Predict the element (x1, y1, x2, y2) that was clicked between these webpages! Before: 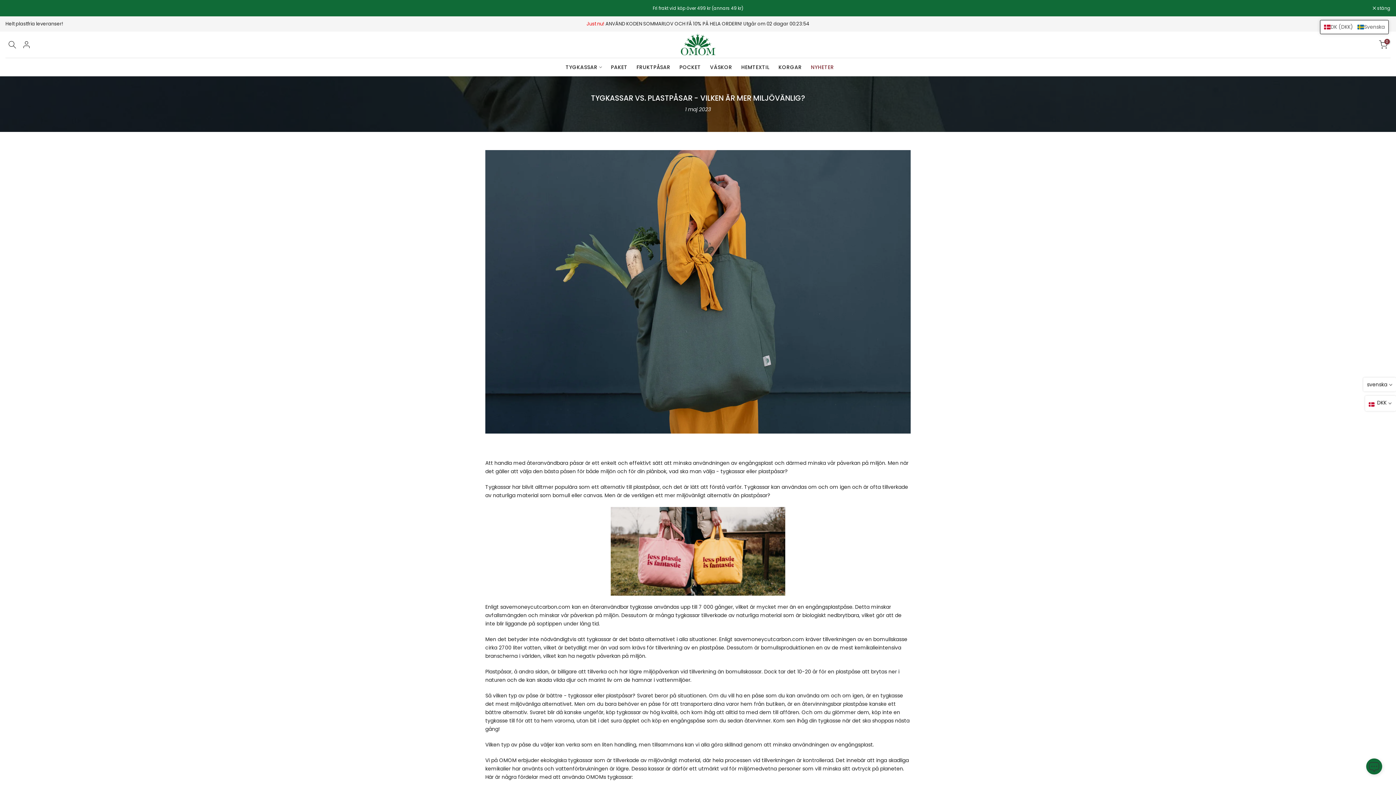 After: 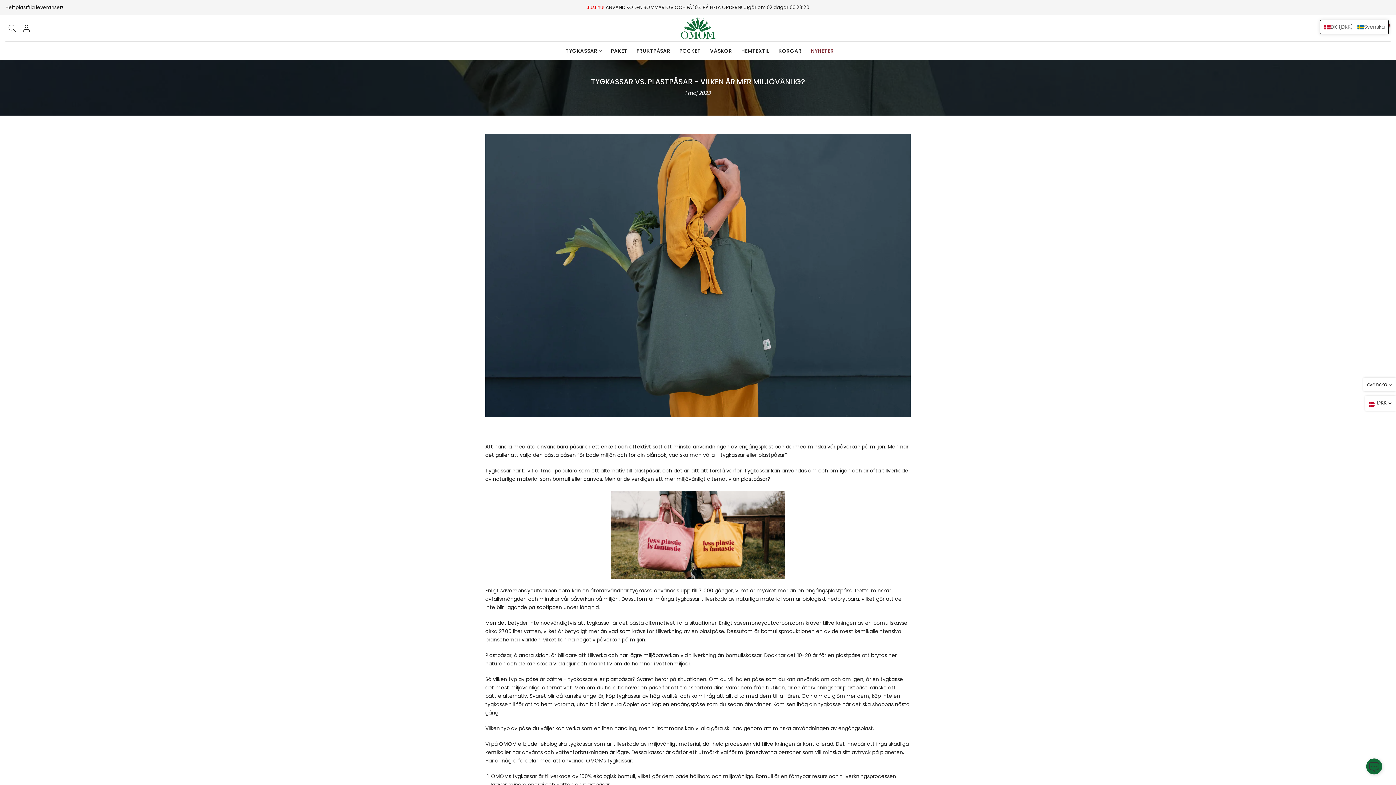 Action: bbox: (1373, 6, 1390, 10) label:  stäng